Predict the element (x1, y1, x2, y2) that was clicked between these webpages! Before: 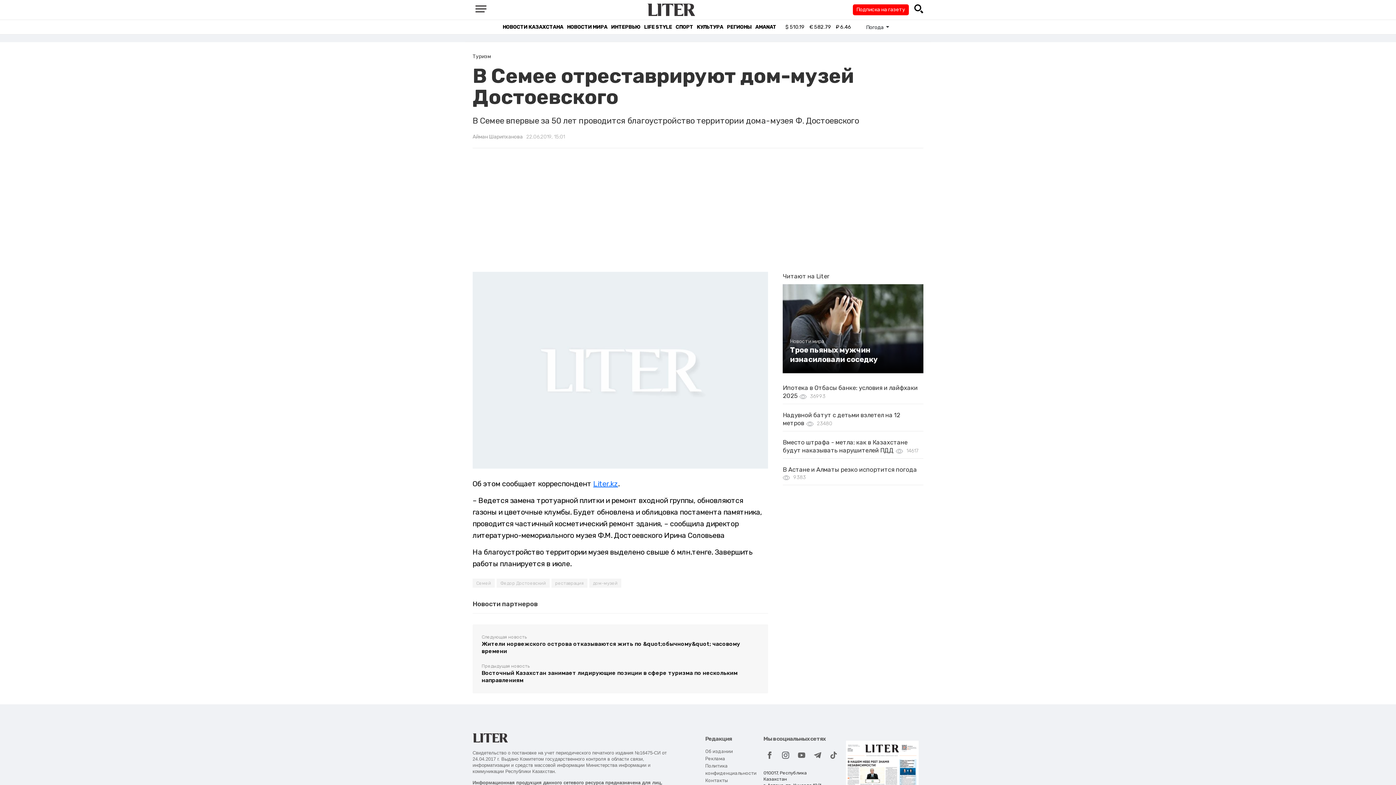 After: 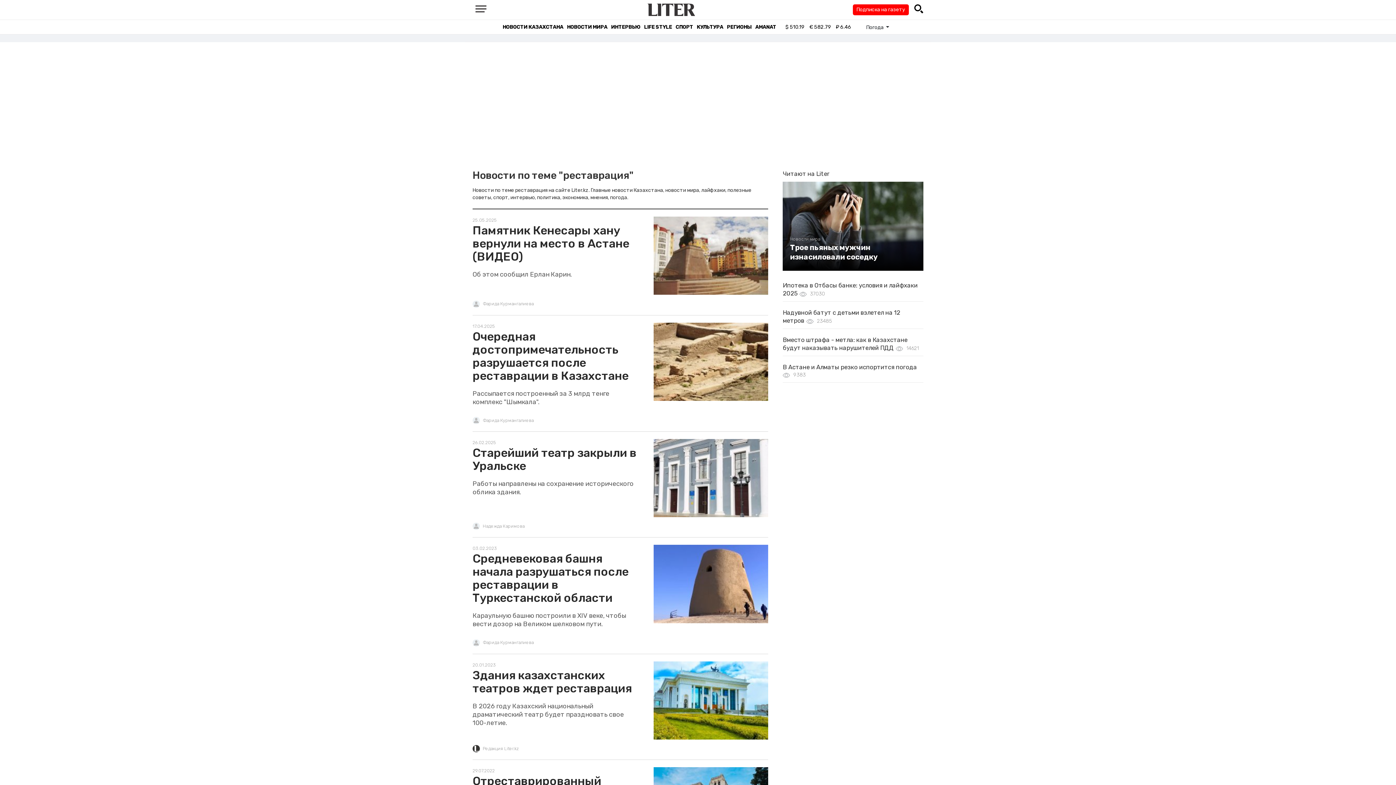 Action: bbox: (551, 579, 587, 588) label: реставрация